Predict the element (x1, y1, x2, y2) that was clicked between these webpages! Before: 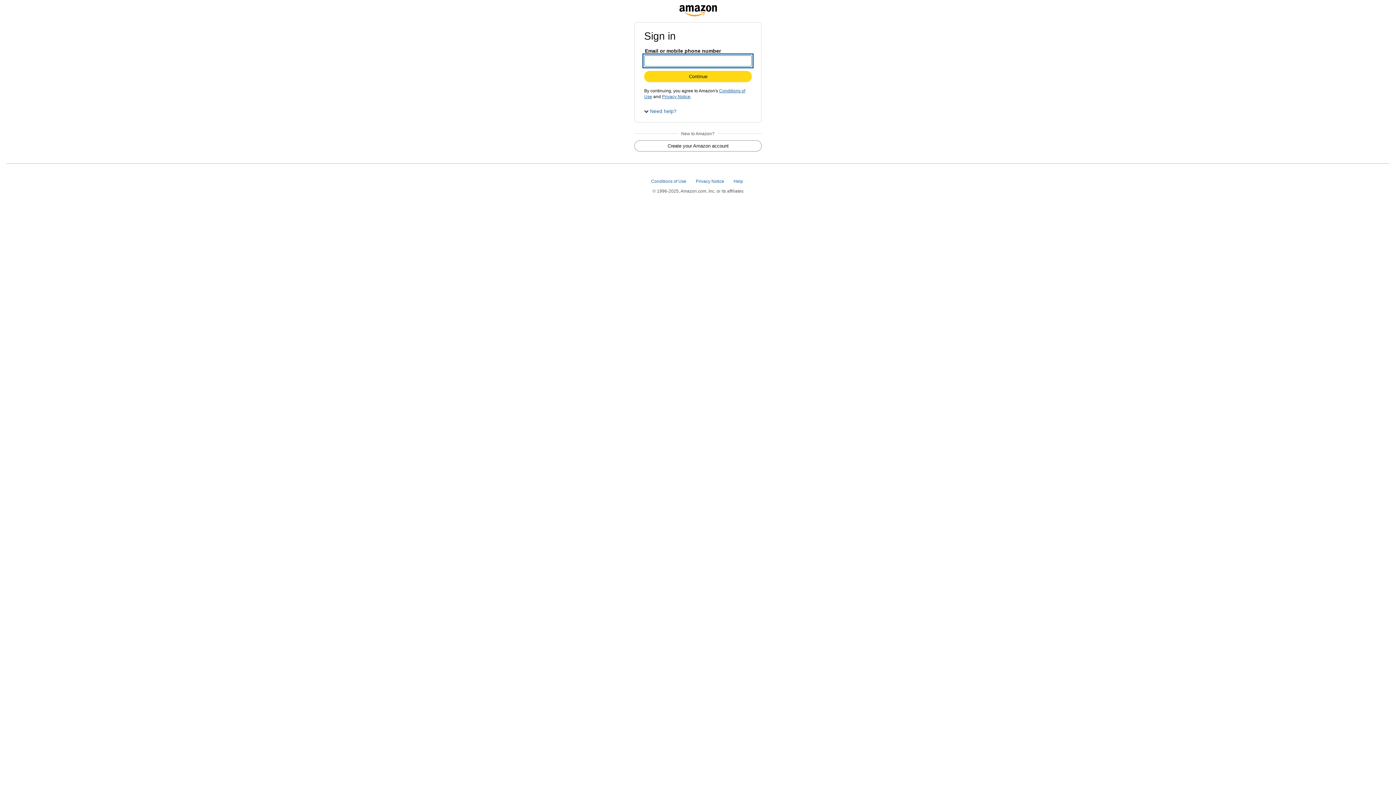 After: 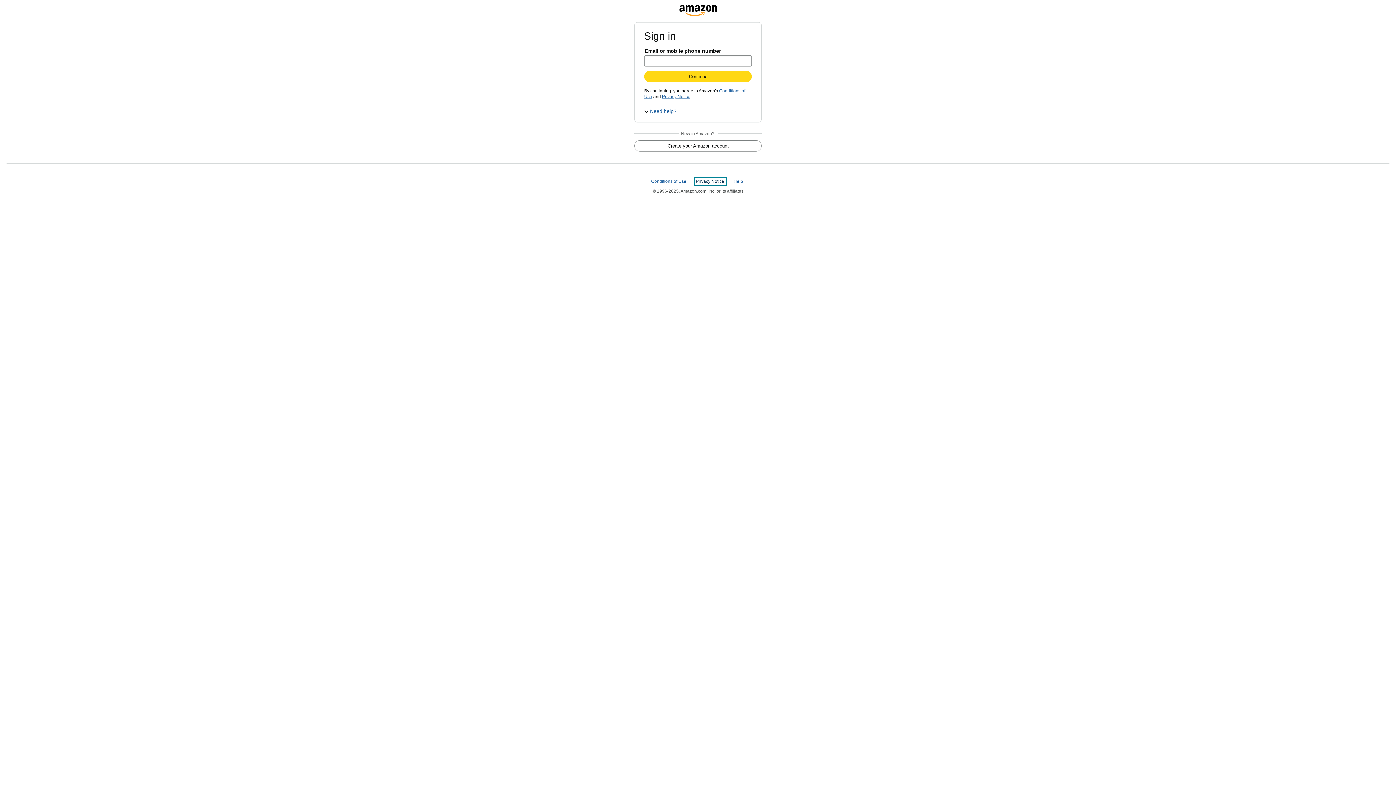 Action: bbox: (696, 178, 725, 184) label: Privacy Notice 